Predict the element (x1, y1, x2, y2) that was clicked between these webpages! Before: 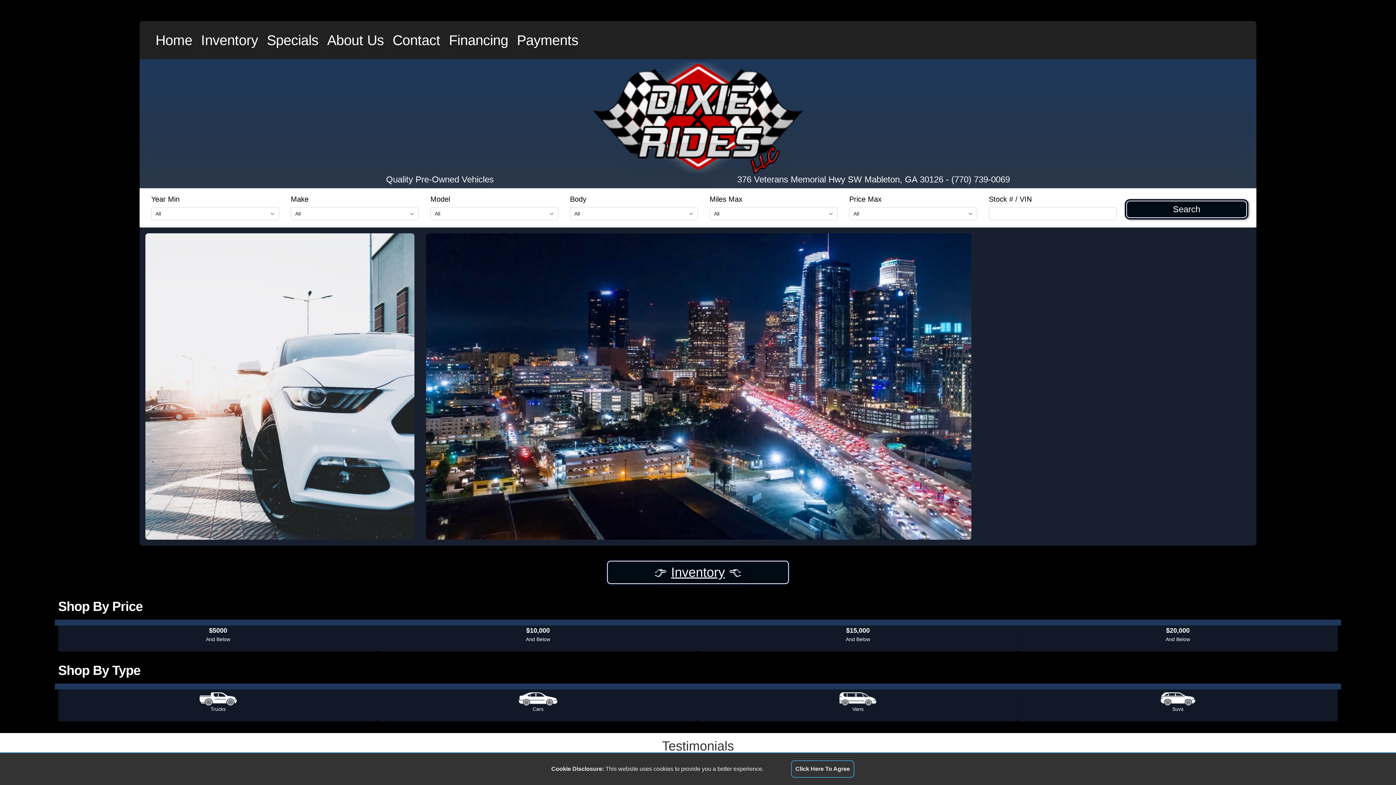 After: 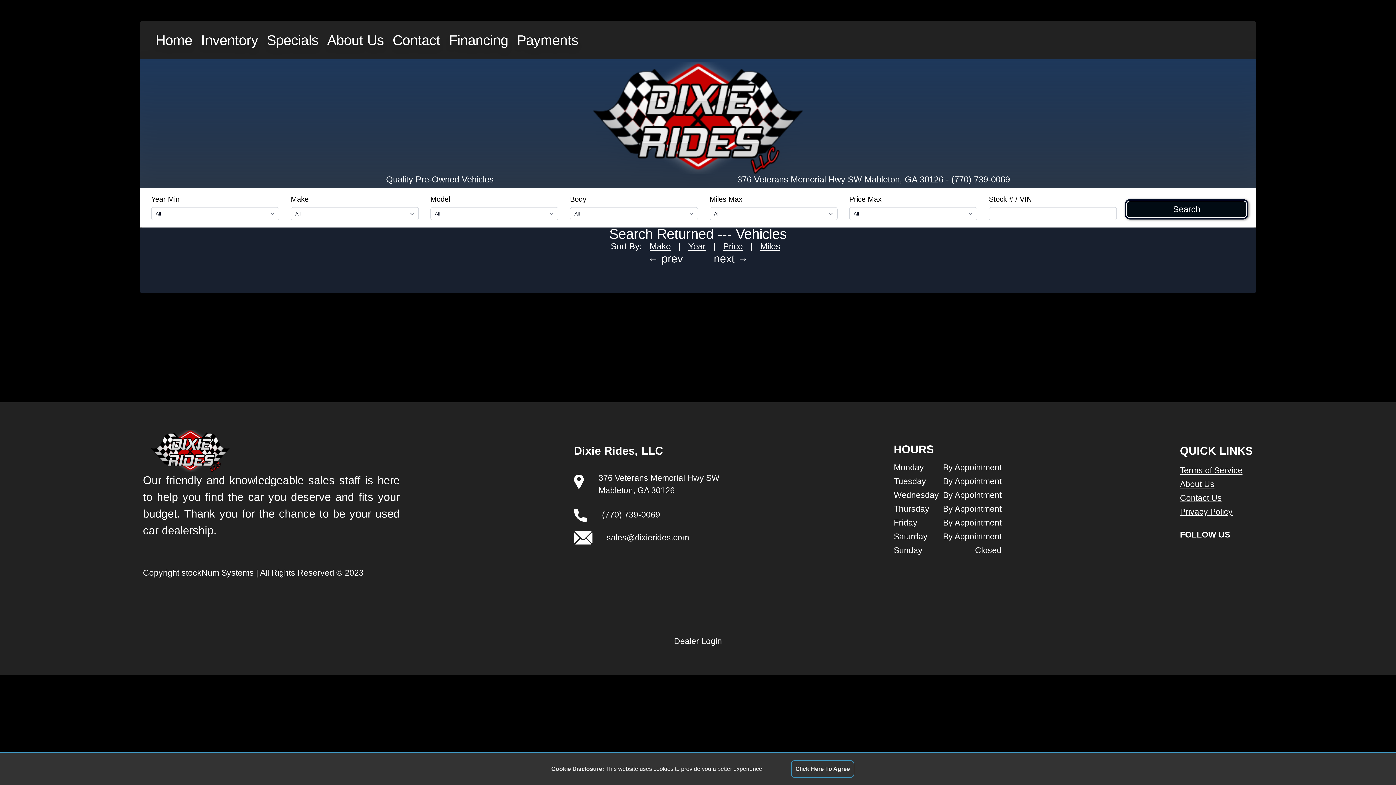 Action: label: Trucks bbox: (58, 683, 378, 721)